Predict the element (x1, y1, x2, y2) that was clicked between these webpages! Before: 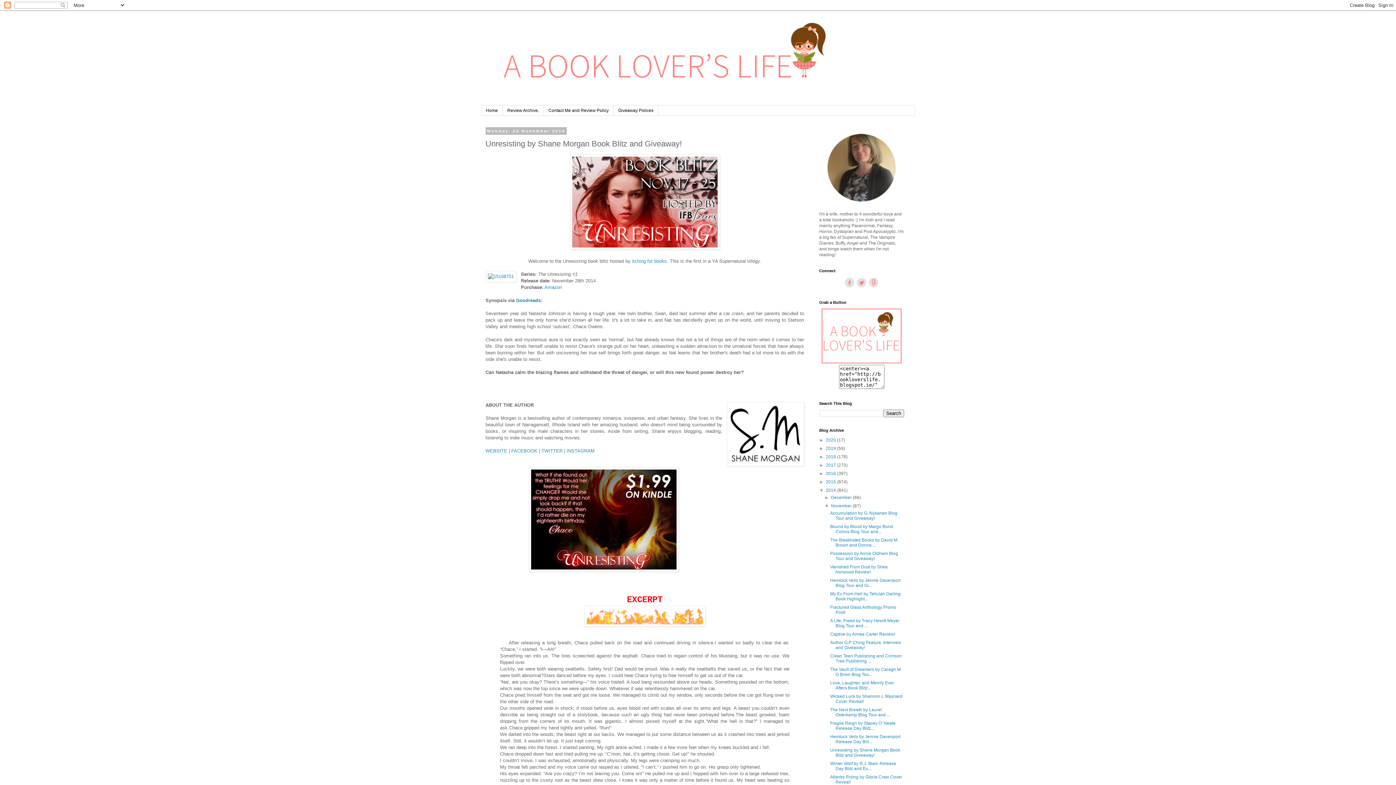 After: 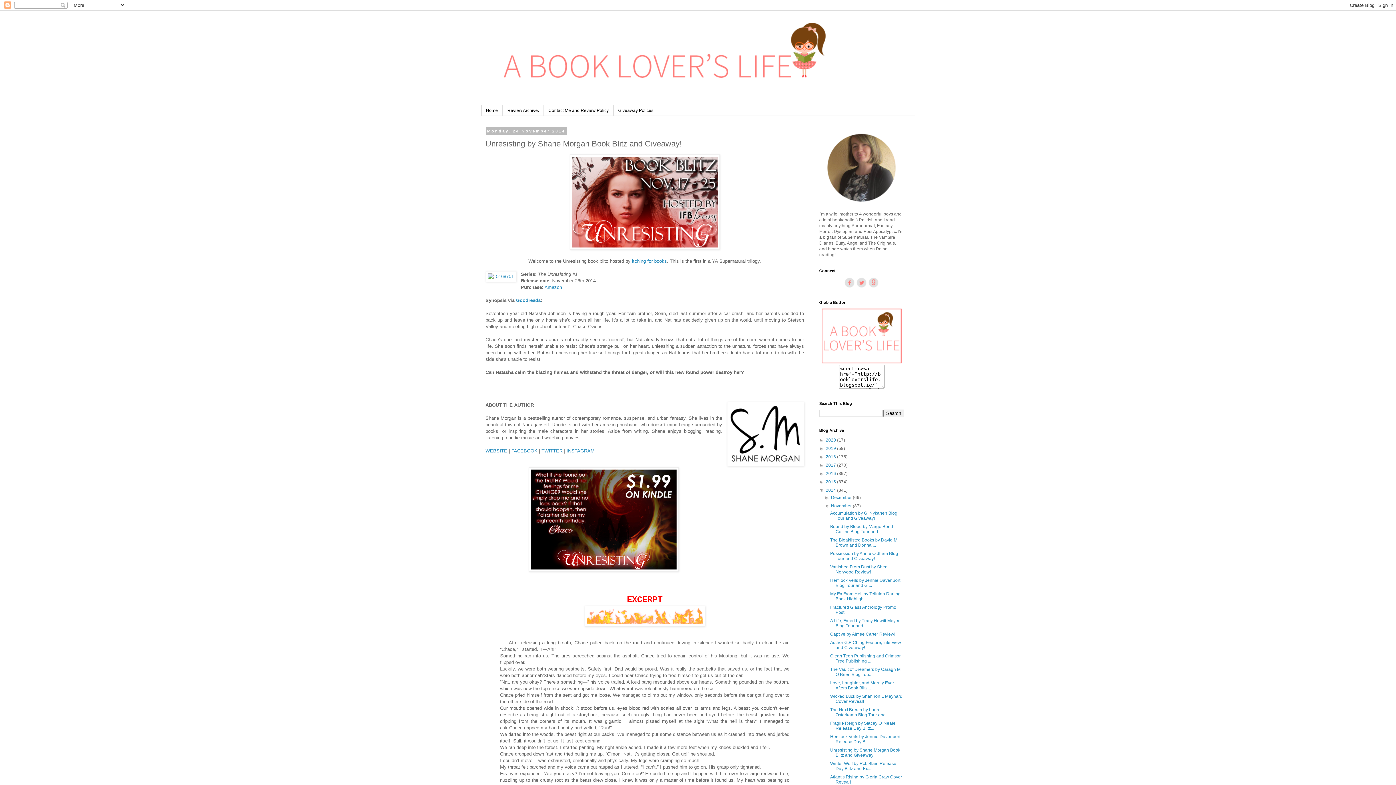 Action: bbox: (868, 284, 879, 289)